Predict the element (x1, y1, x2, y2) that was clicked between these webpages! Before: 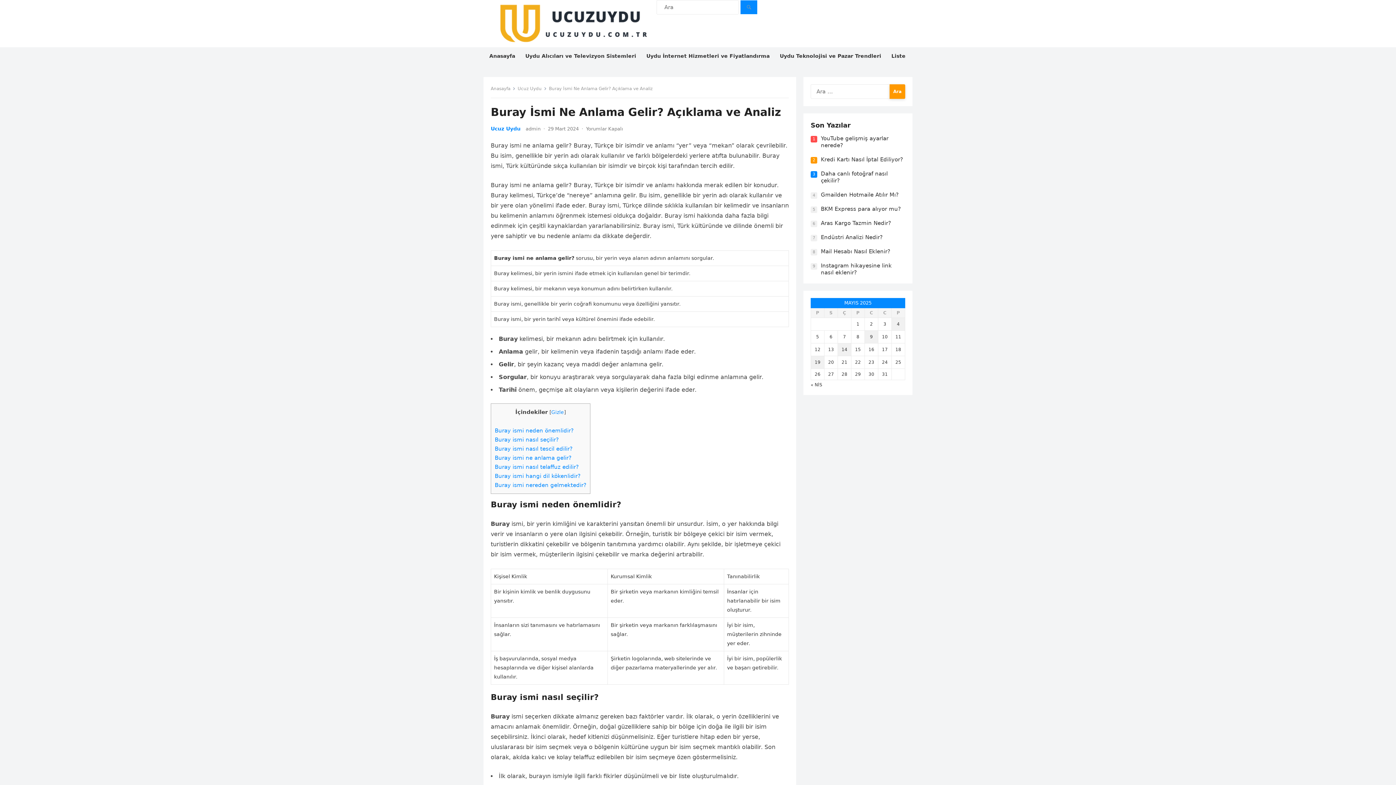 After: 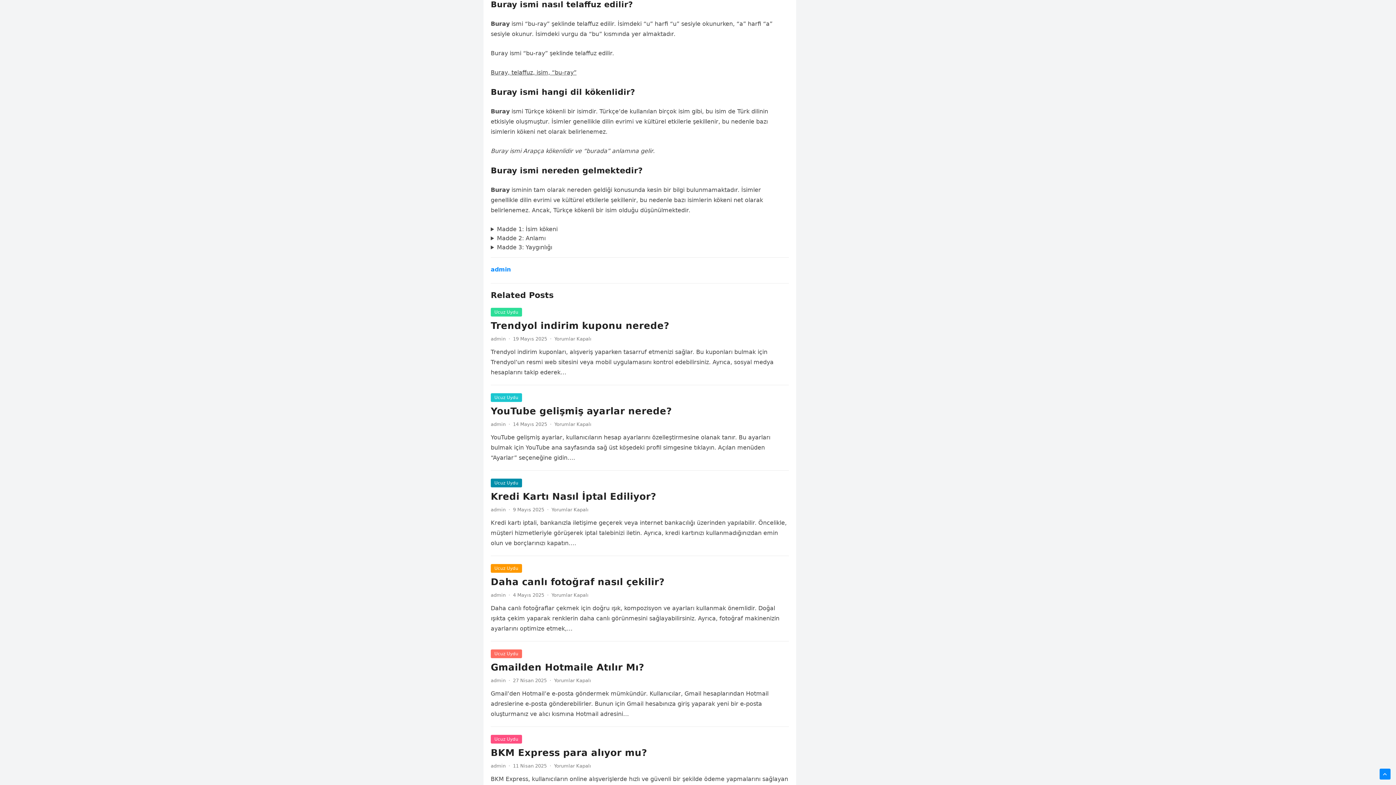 Action: label: Buray ismi nasıl telaffuz edilir? bbox: (494, 464, 578, 470)